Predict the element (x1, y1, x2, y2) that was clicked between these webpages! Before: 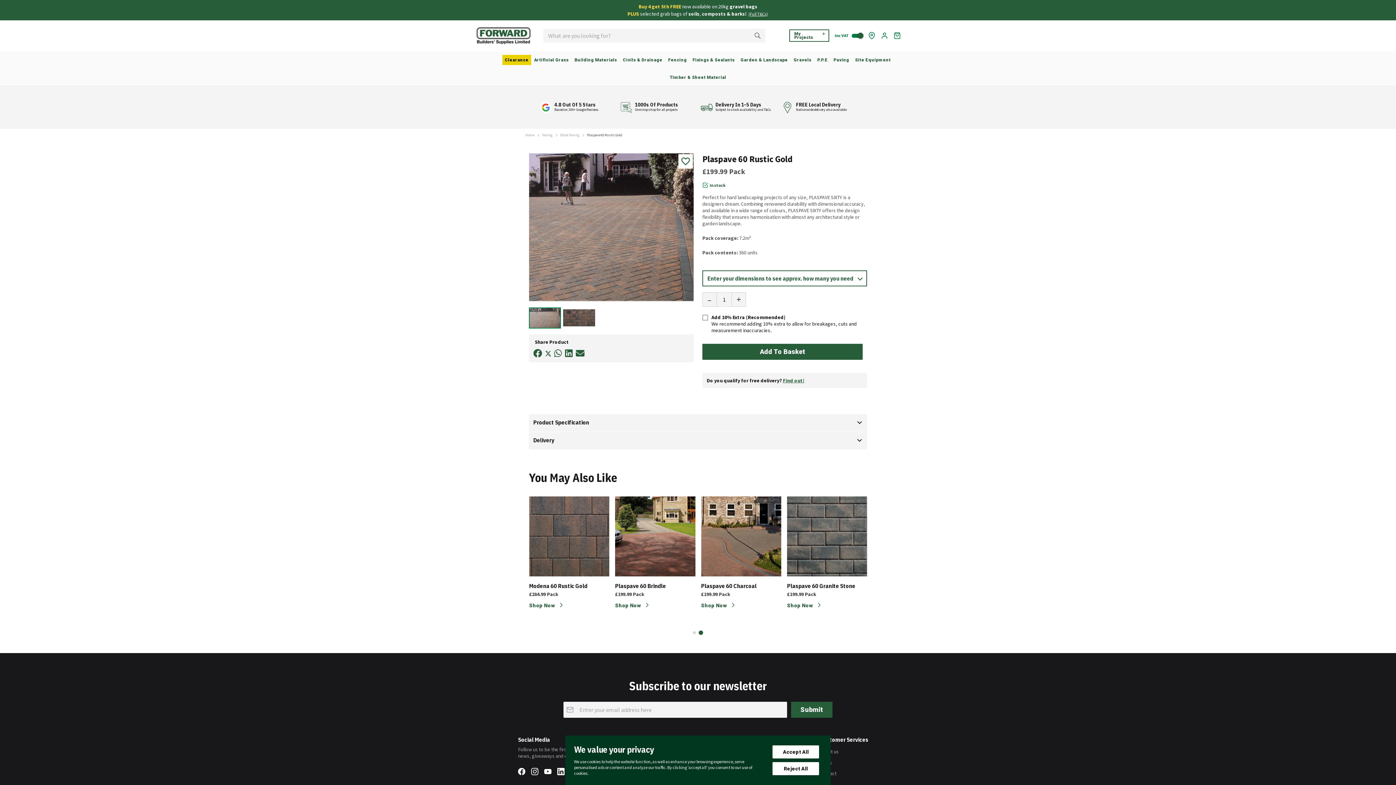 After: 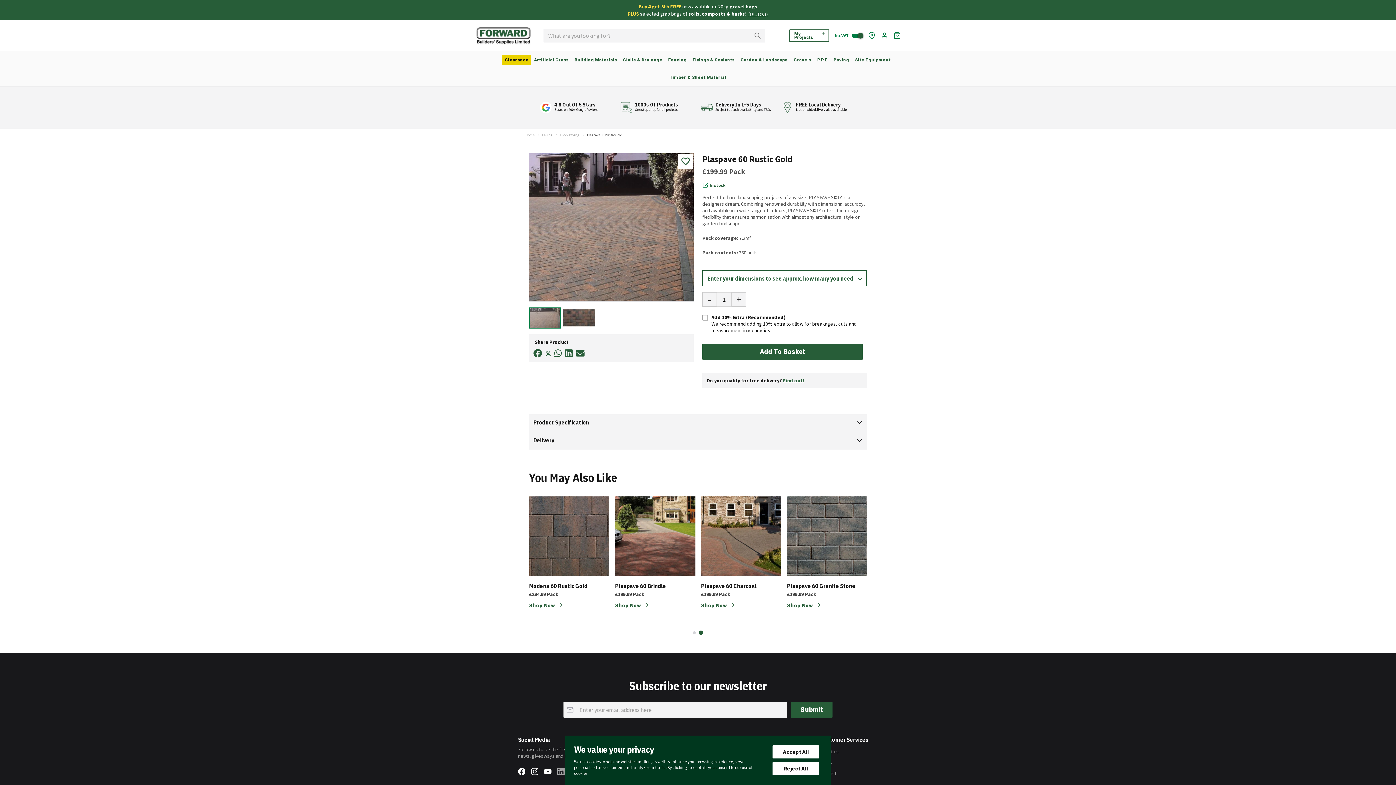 Action: bbox: (557, 768, 564, 775)